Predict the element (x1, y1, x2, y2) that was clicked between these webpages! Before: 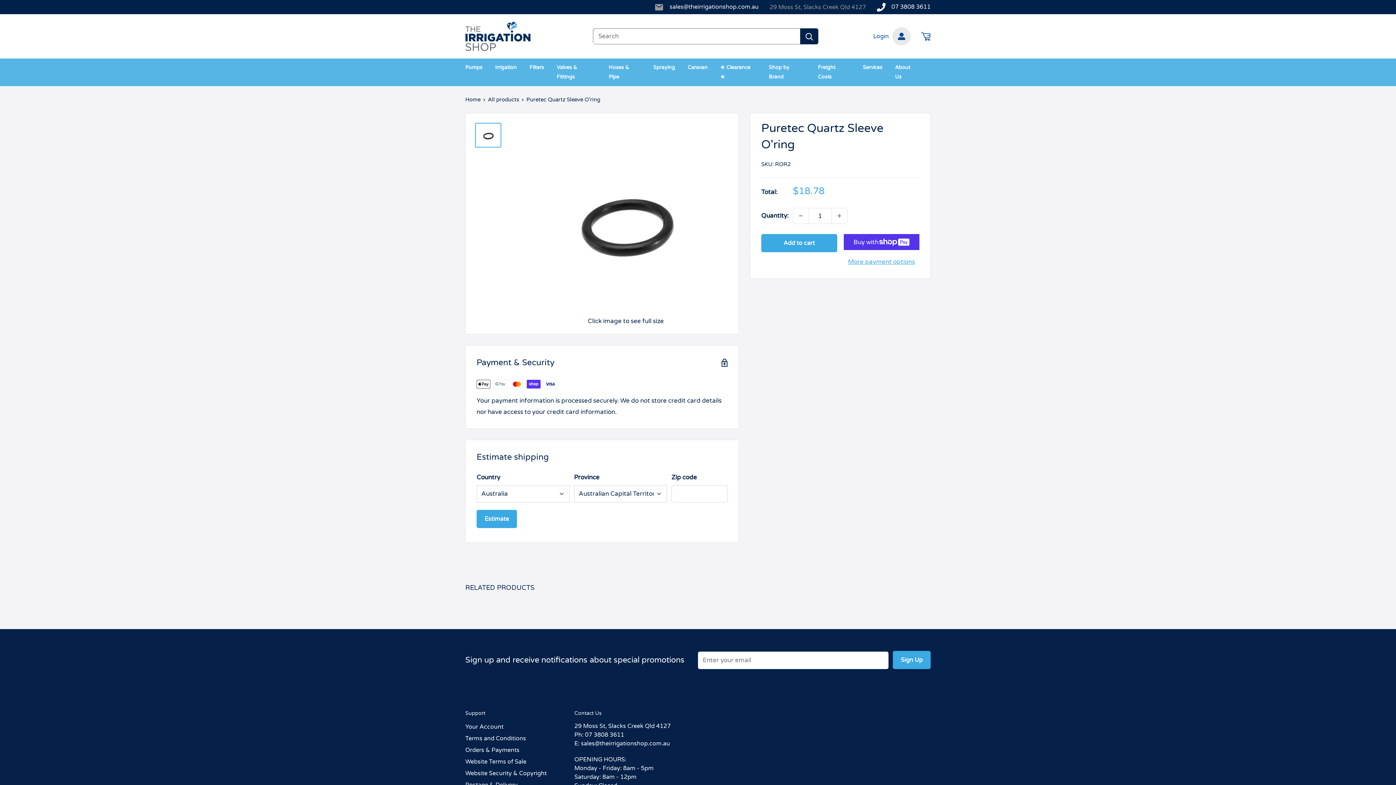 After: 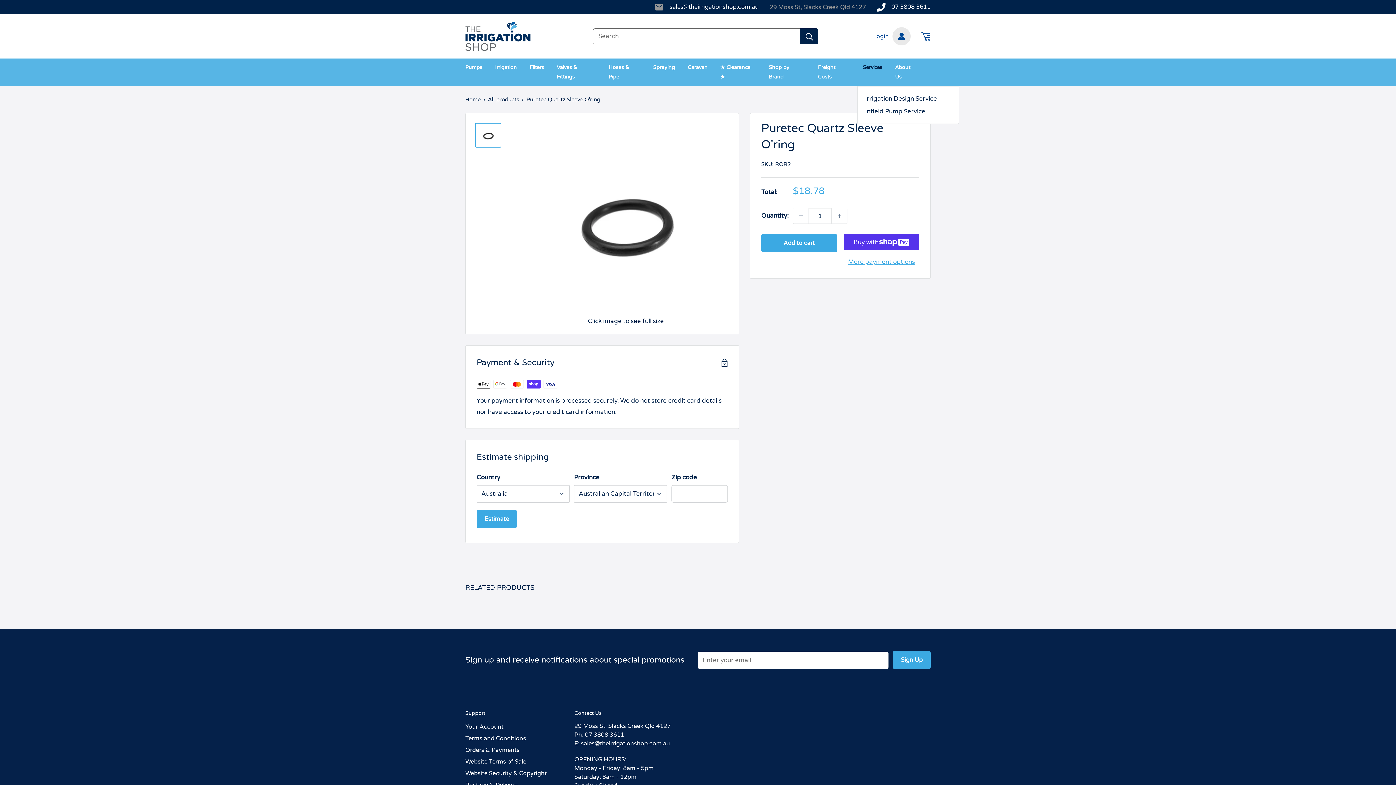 Action: bbox: (863, 62, 882, 72) label: Services